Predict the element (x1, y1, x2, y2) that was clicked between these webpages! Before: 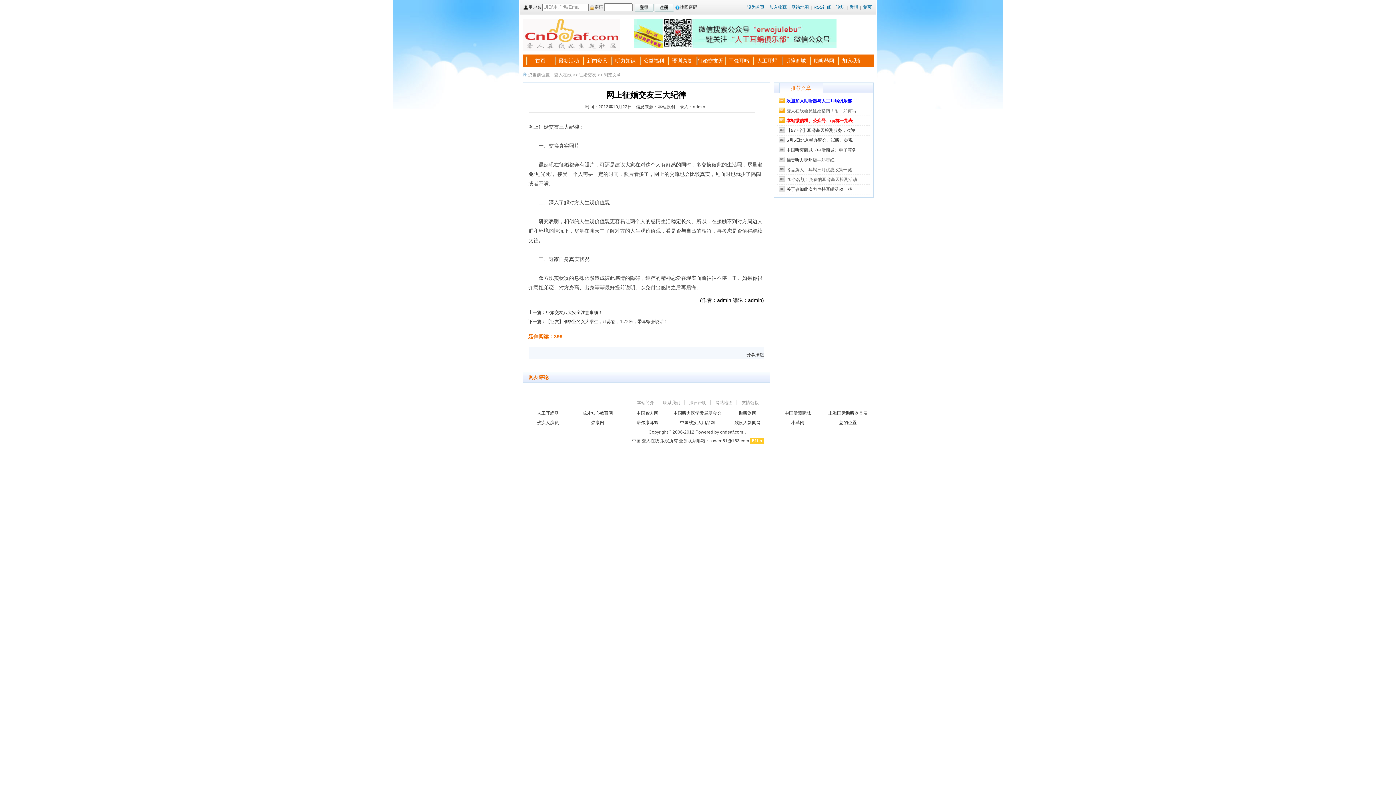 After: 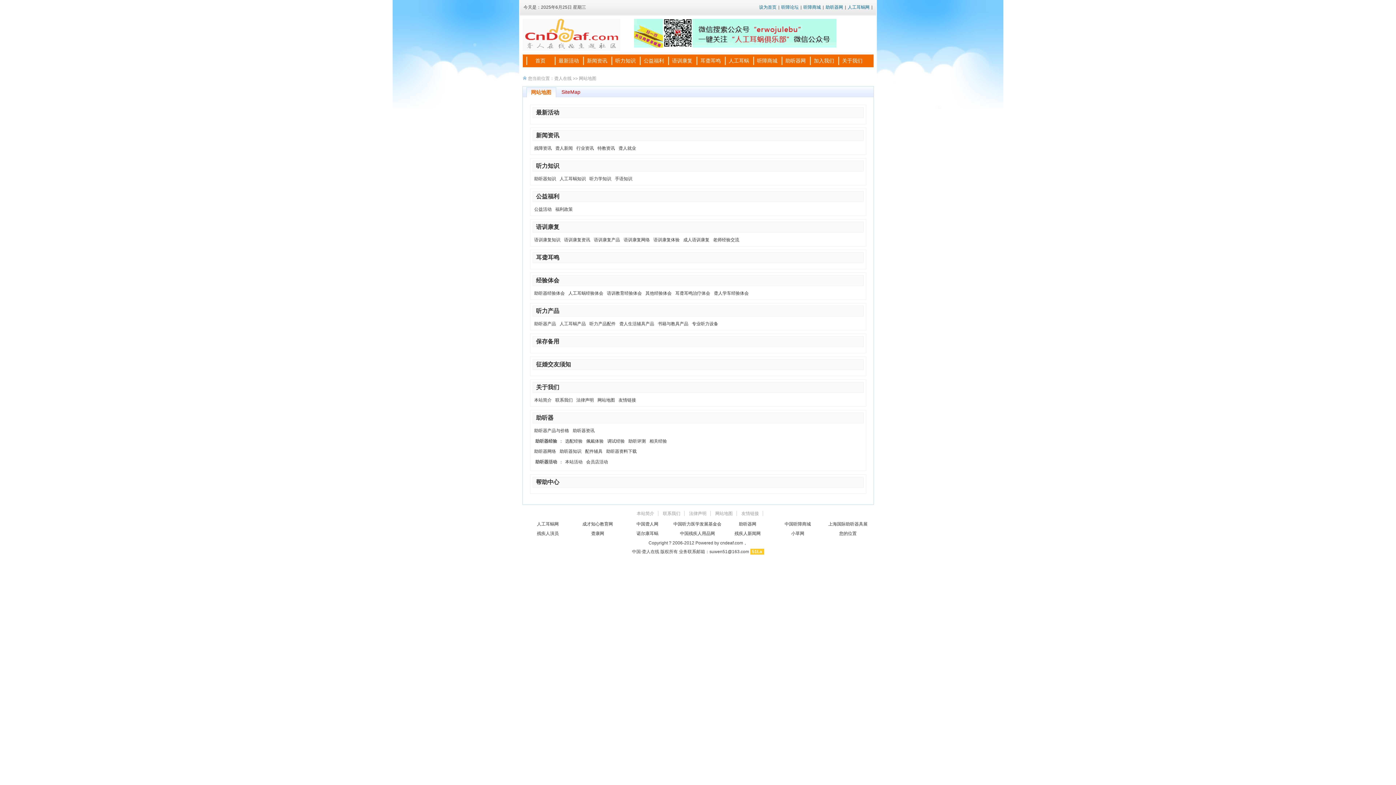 Action: label: 网站地图 bbox: (711, 400, 736, 405)